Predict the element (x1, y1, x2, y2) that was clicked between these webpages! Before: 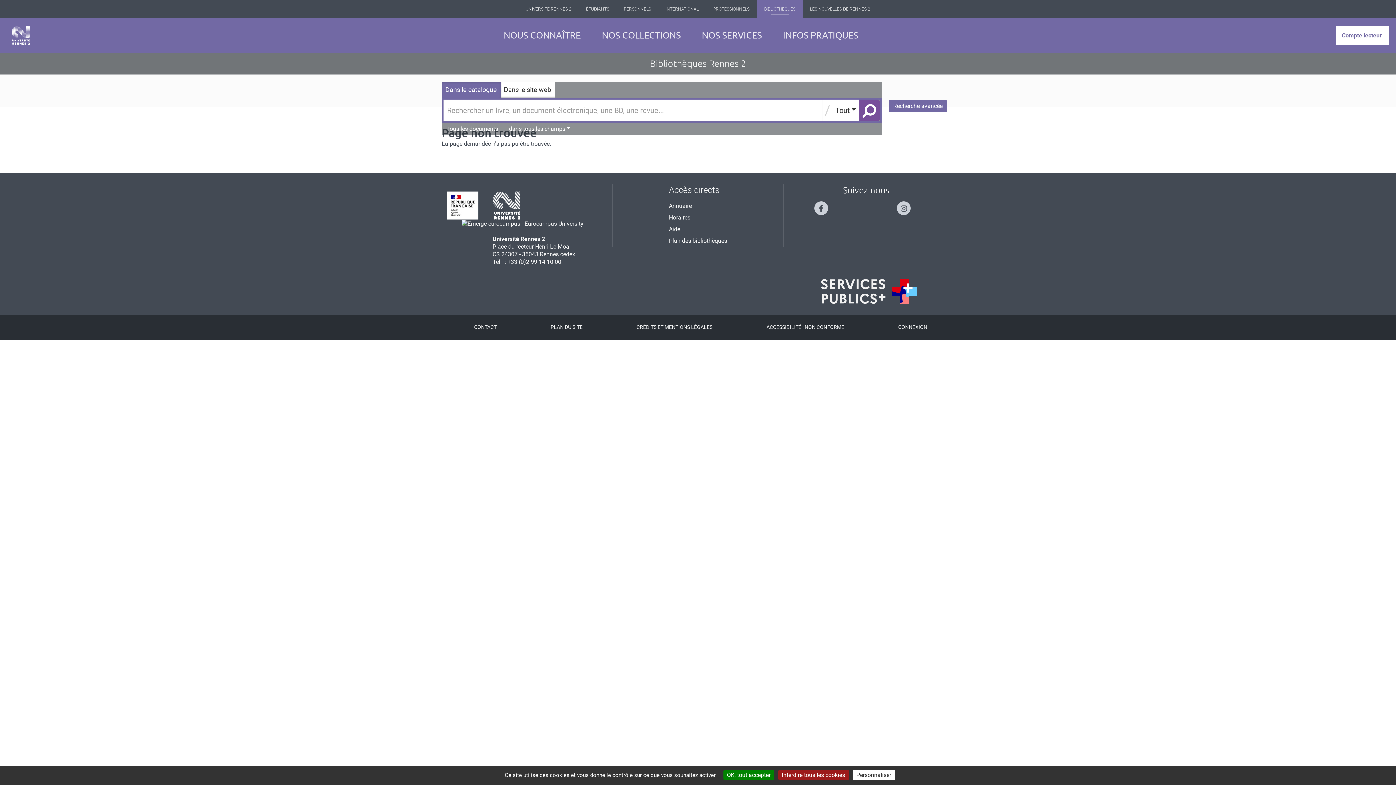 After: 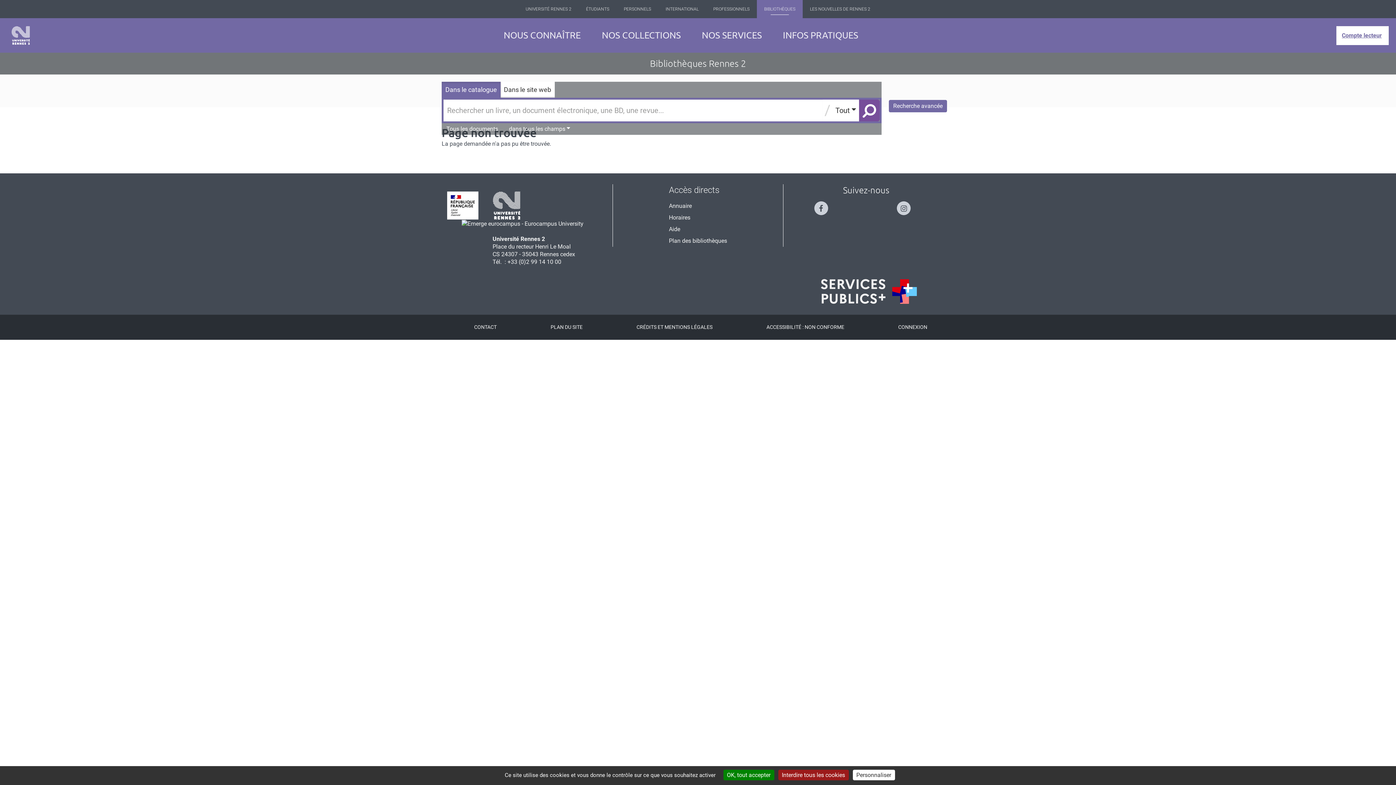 Action: label: Compte lecteur bbox: (1342, 32, 1382, 38)